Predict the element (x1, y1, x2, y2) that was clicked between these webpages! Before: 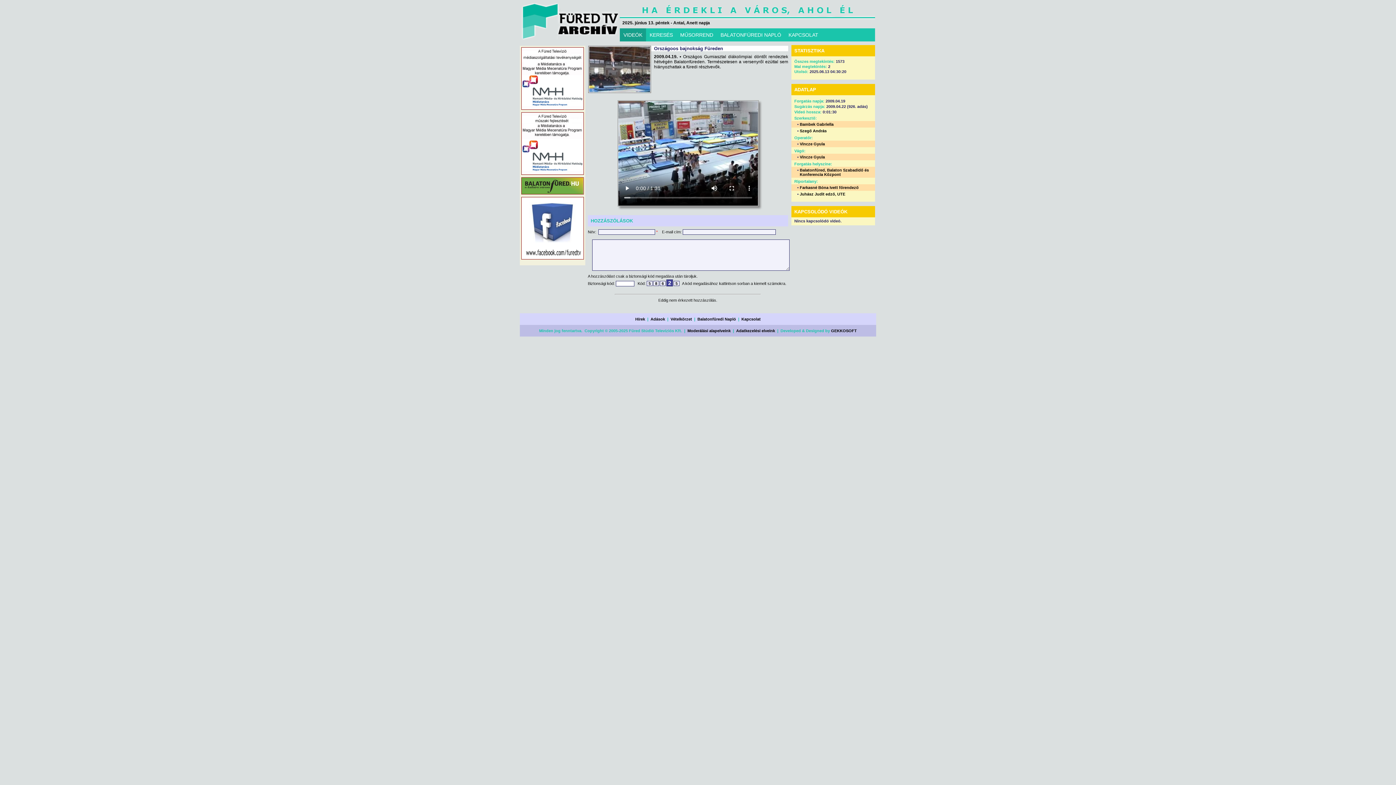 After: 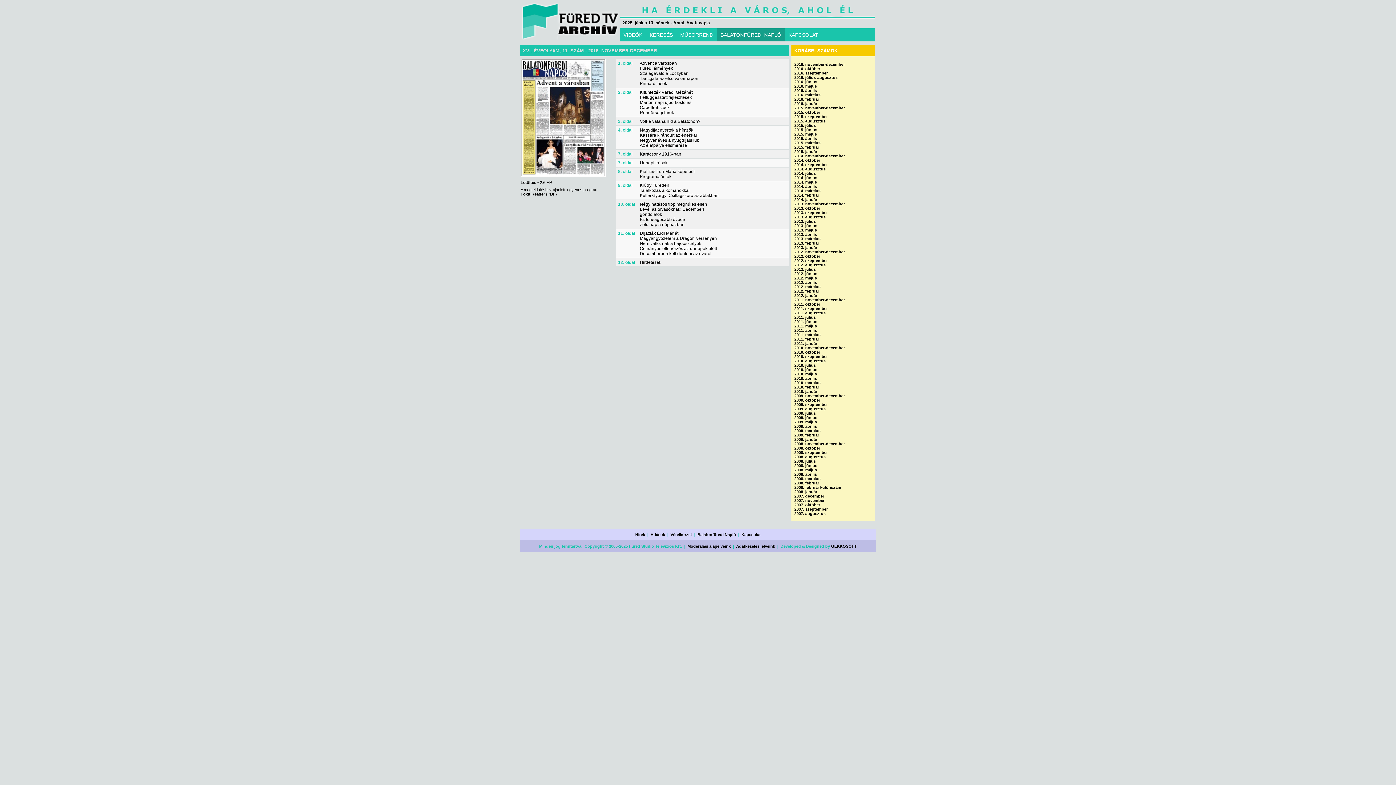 Action: label: BALATONFÜREDI NAPLÓ bbox: (717, 28, 785, 41)